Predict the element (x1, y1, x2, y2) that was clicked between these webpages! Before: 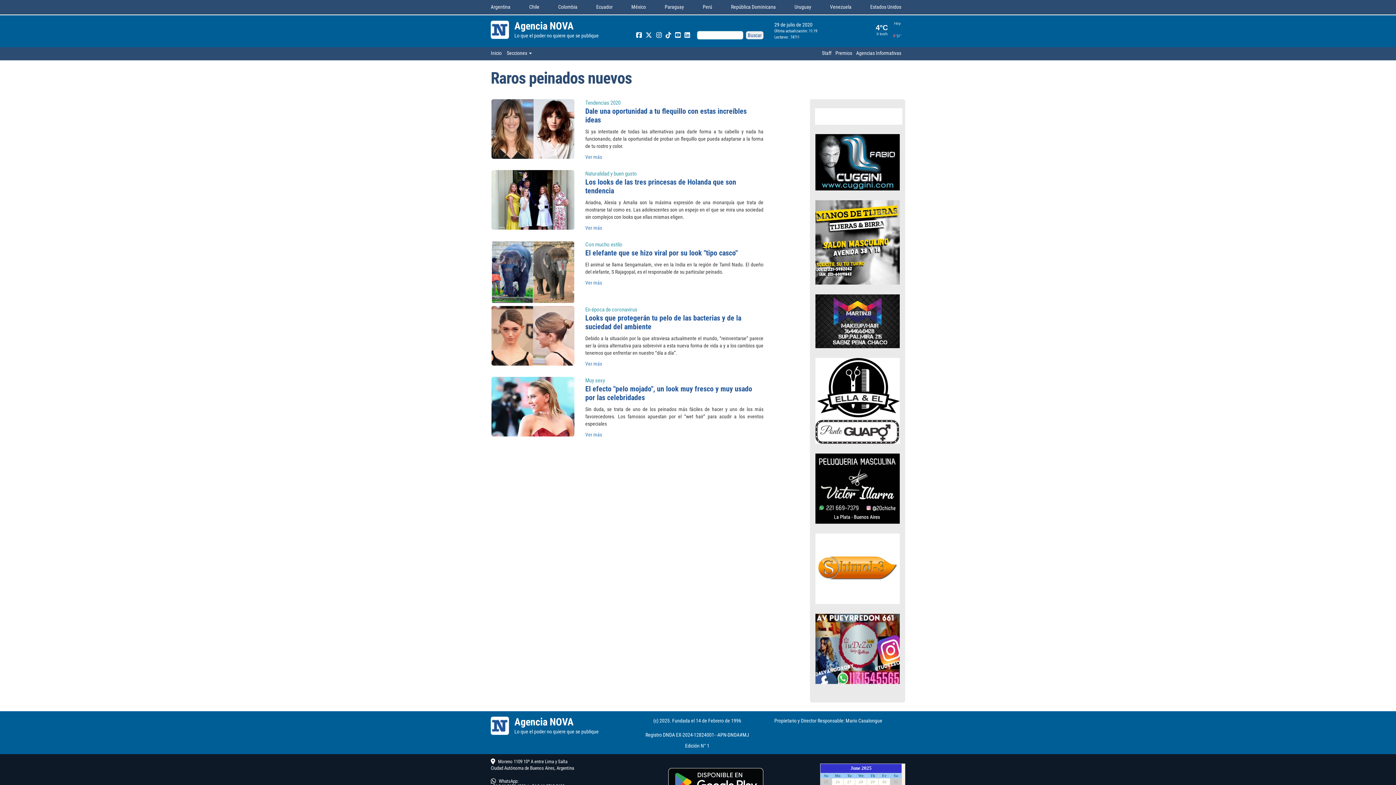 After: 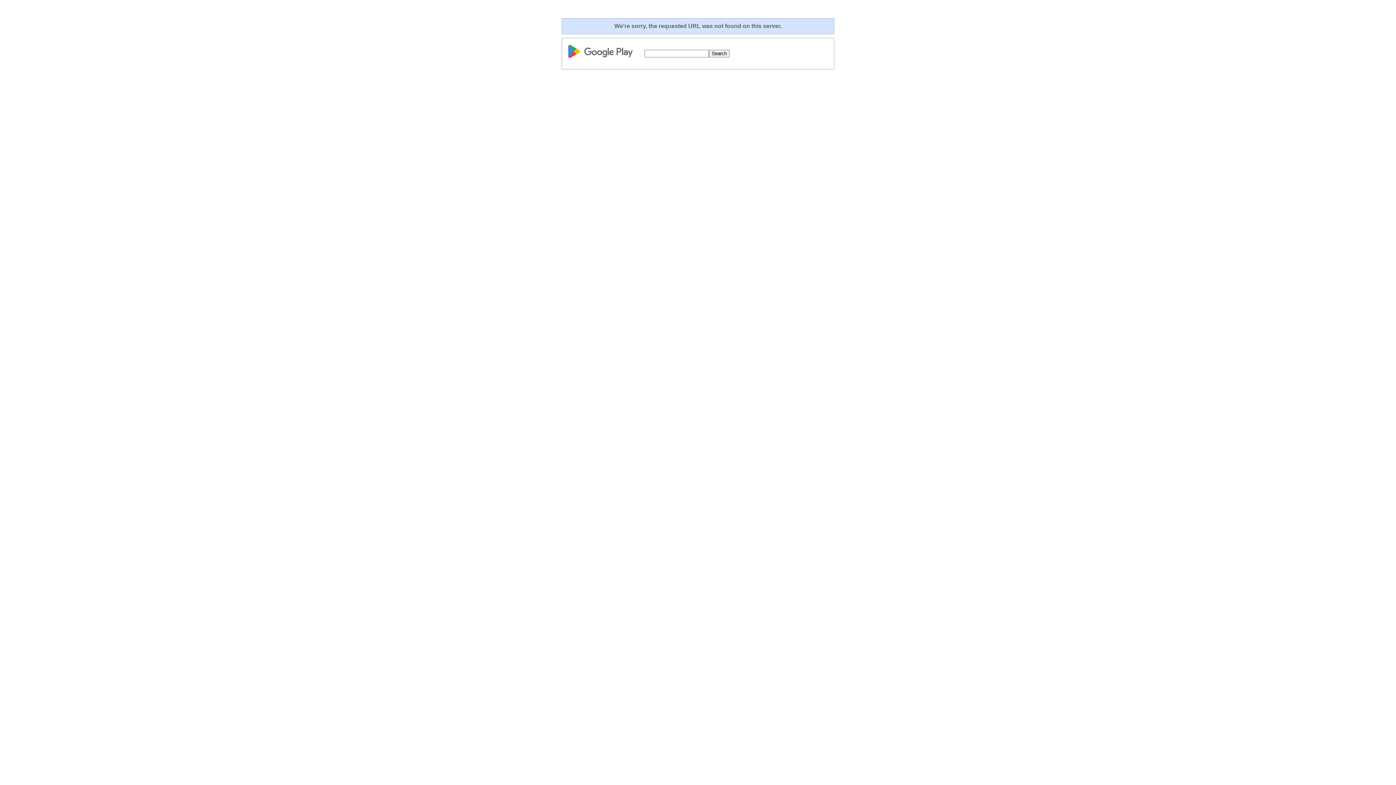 Action: bbox: (668, 779, 763, 784)